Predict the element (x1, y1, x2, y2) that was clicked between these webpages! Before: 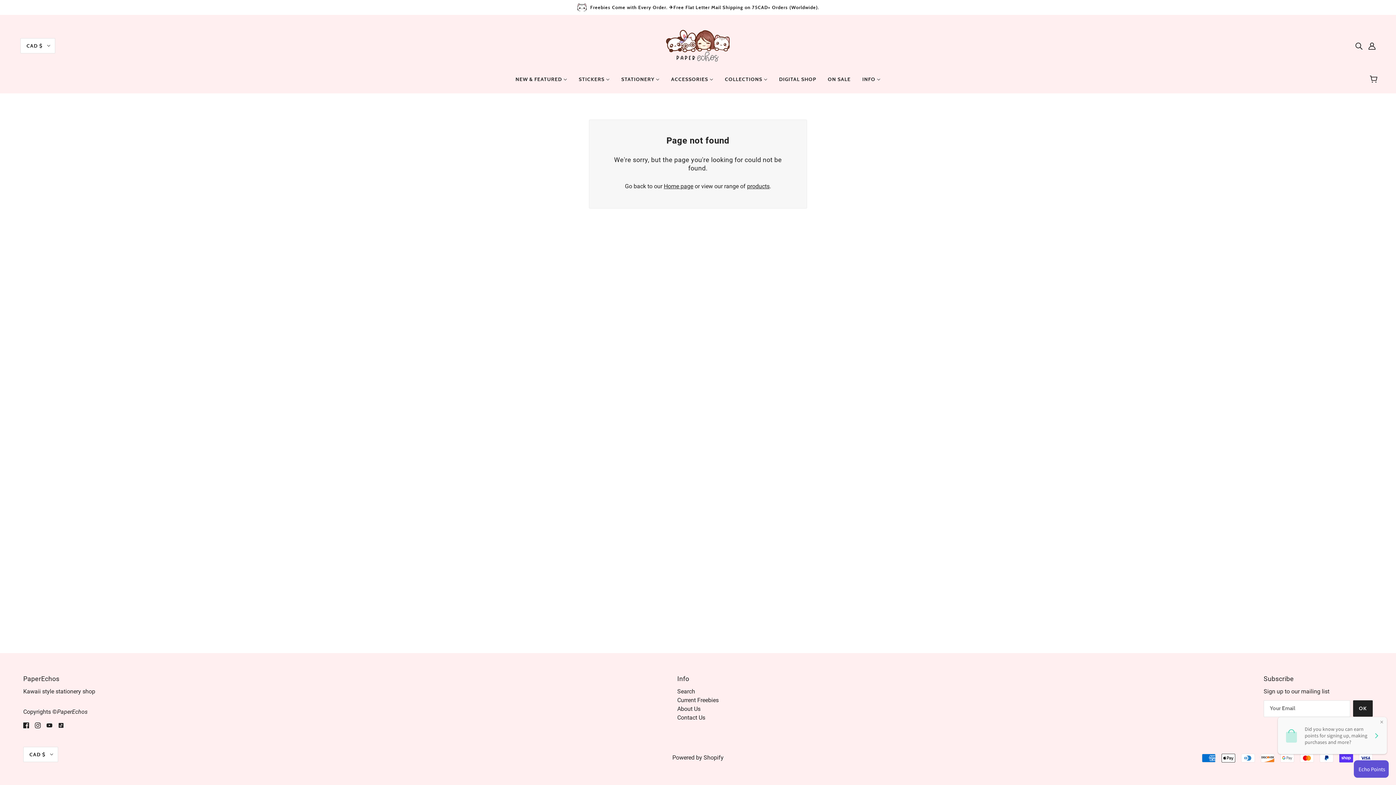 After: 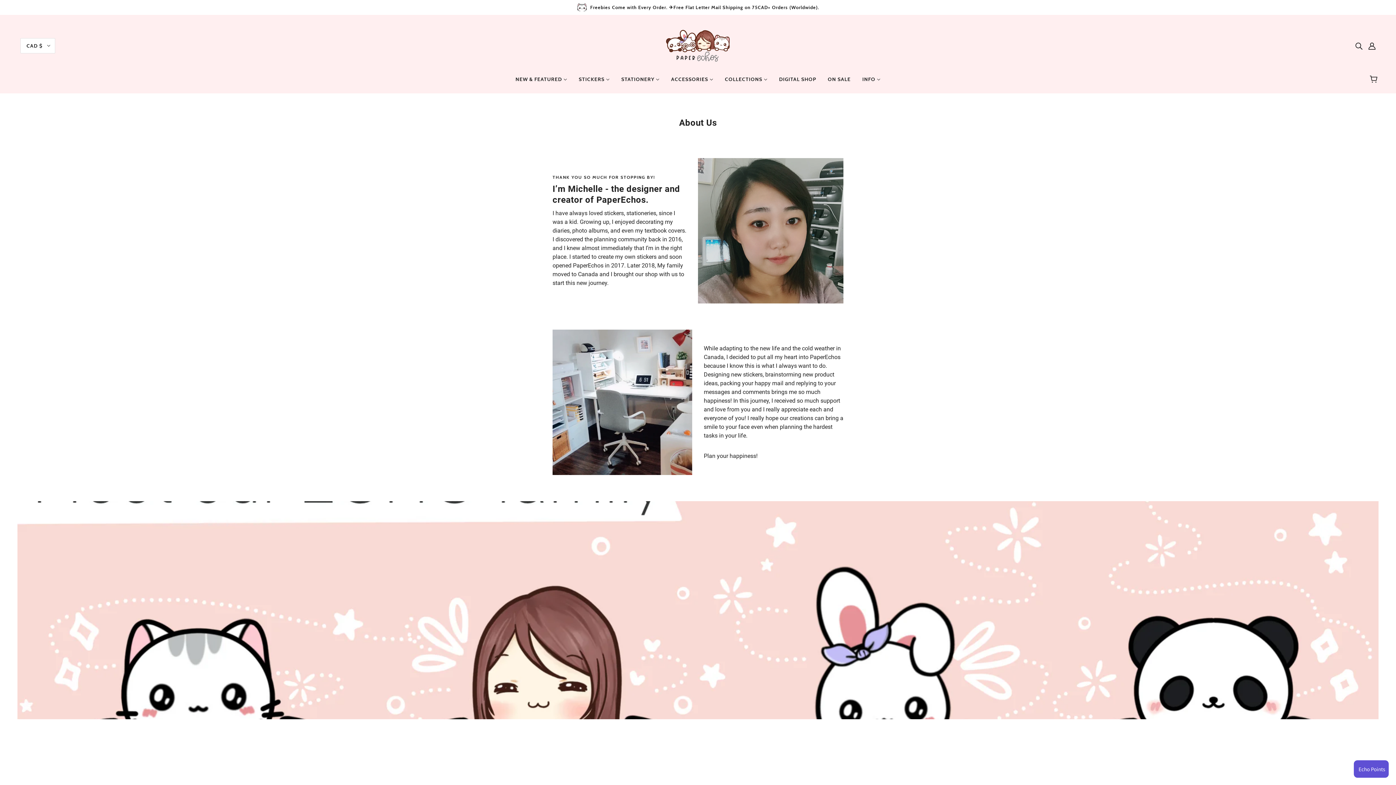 Action: label: About Us bbox: (677, 705, 700, 712)